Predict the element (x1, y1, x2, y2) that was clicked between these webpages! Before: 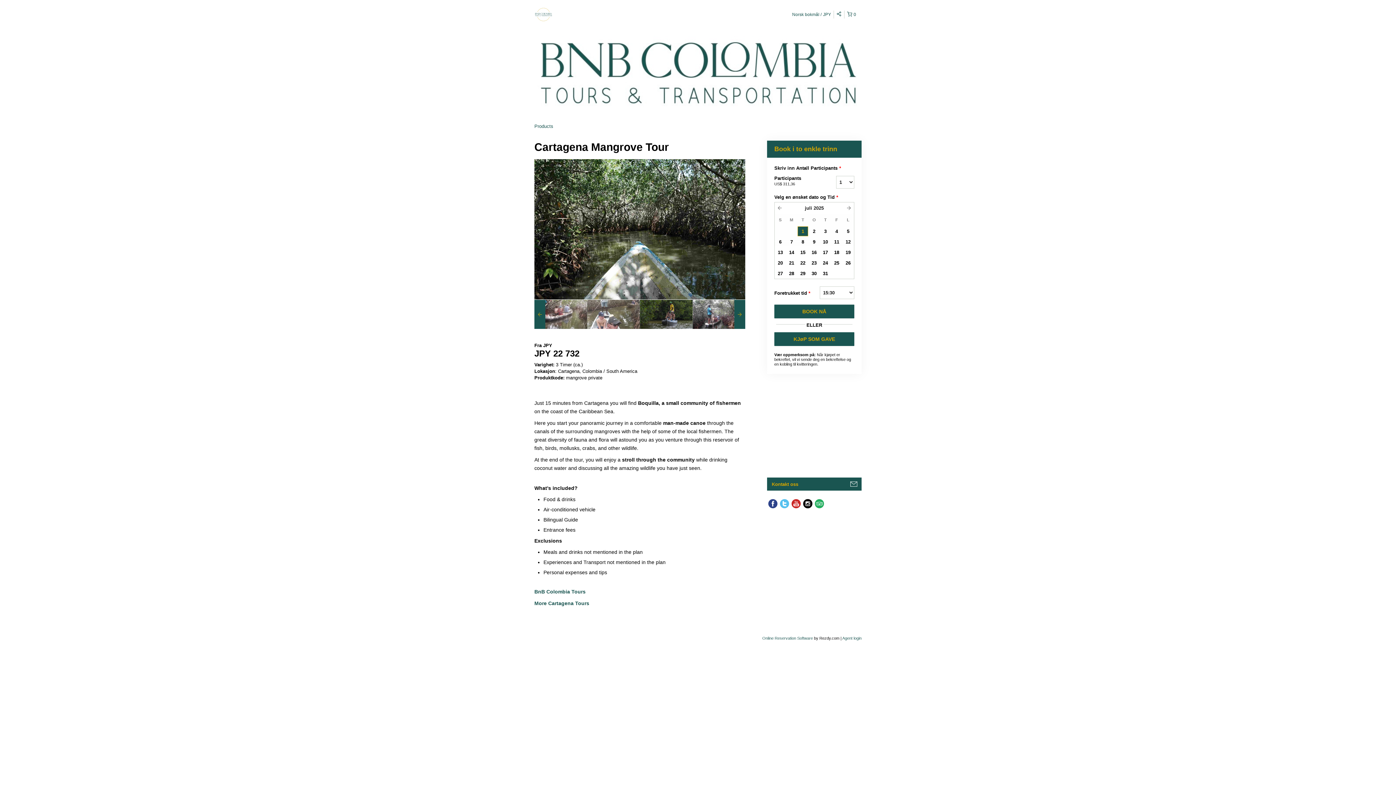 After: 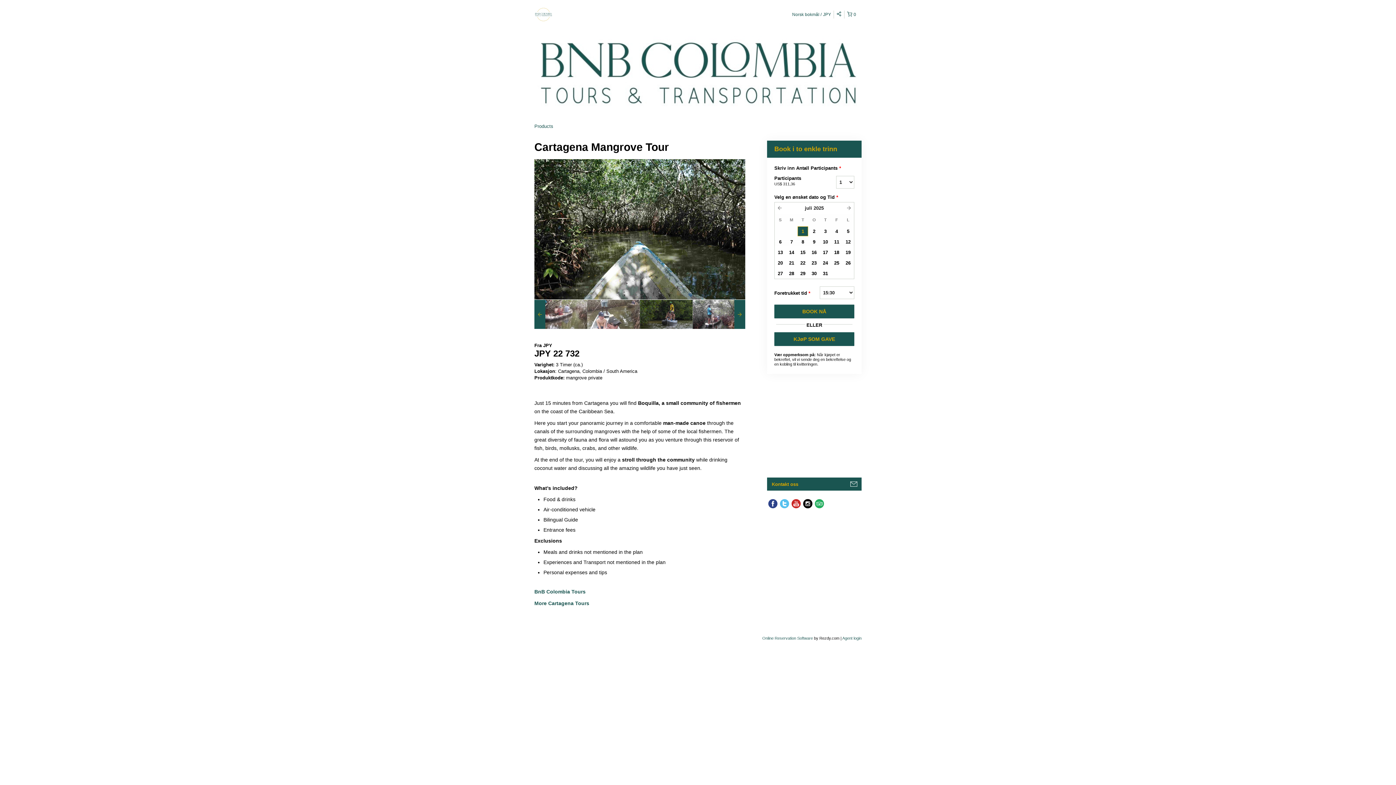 Action: bbox: (797, 226, 808, 236) label: 1